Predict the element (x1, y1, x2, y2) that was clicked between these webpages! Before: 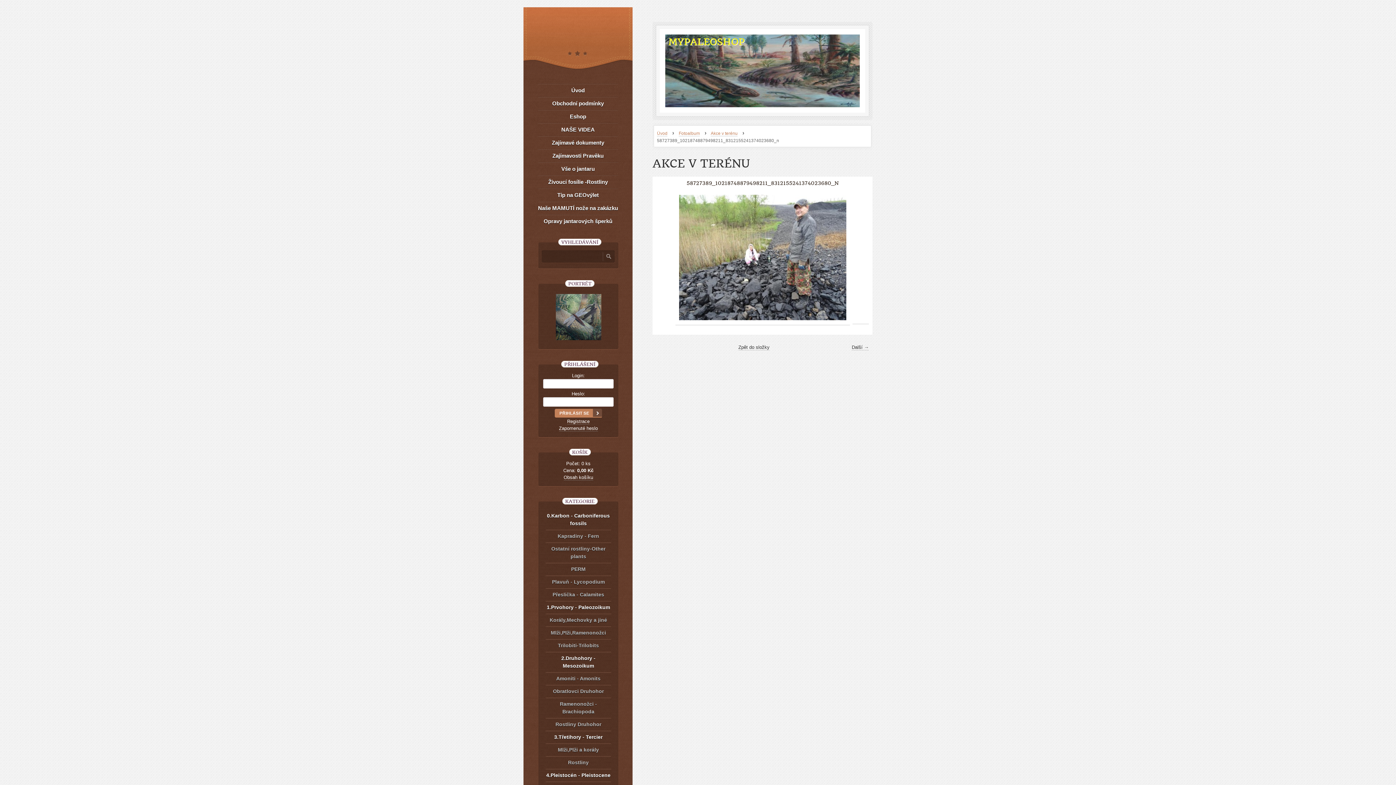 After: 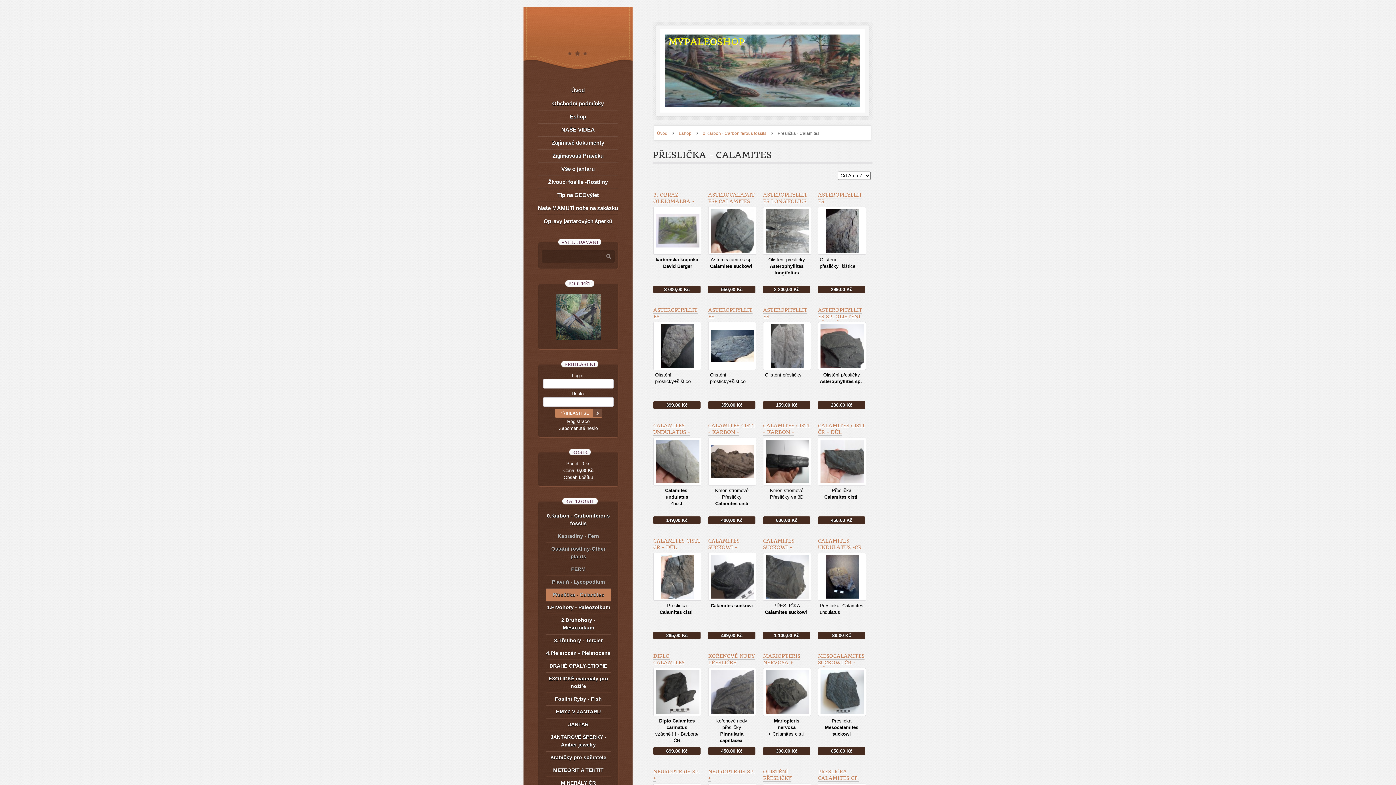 Action: bbox: (545, 588, 611, 601) label: Přeslička - Calamites